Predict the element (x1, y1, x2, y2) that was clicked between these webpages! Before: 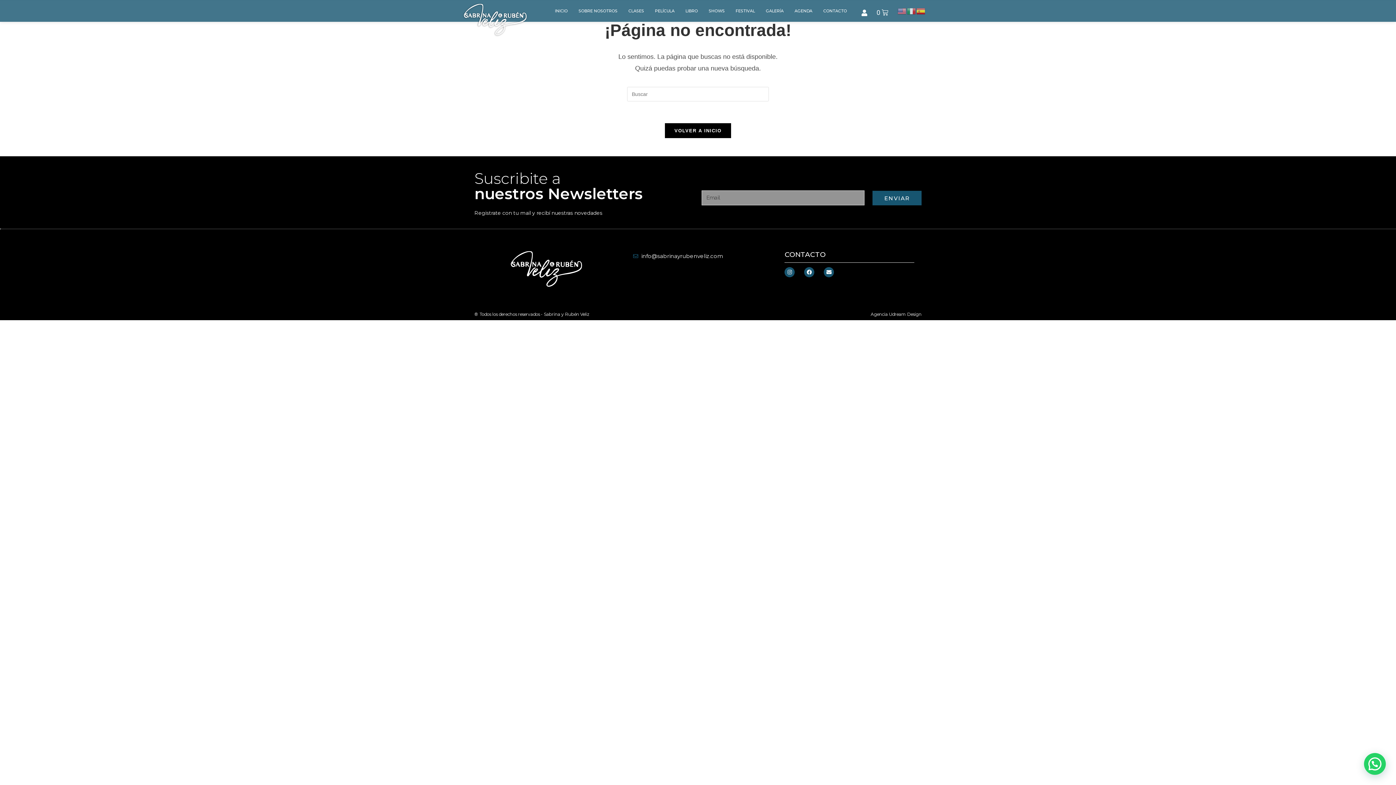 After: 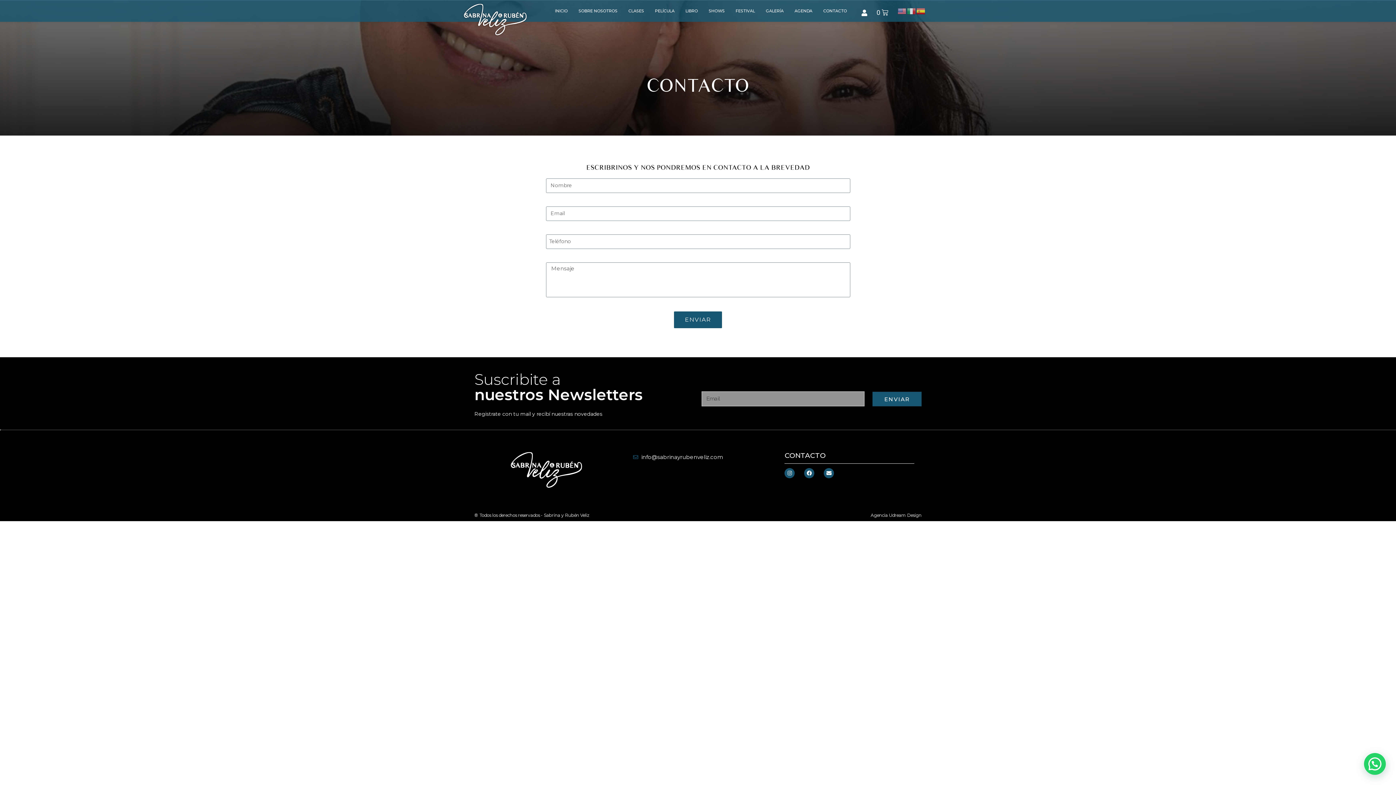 Action: bbox: (784, 250, 825, 258) label: CONTACTO